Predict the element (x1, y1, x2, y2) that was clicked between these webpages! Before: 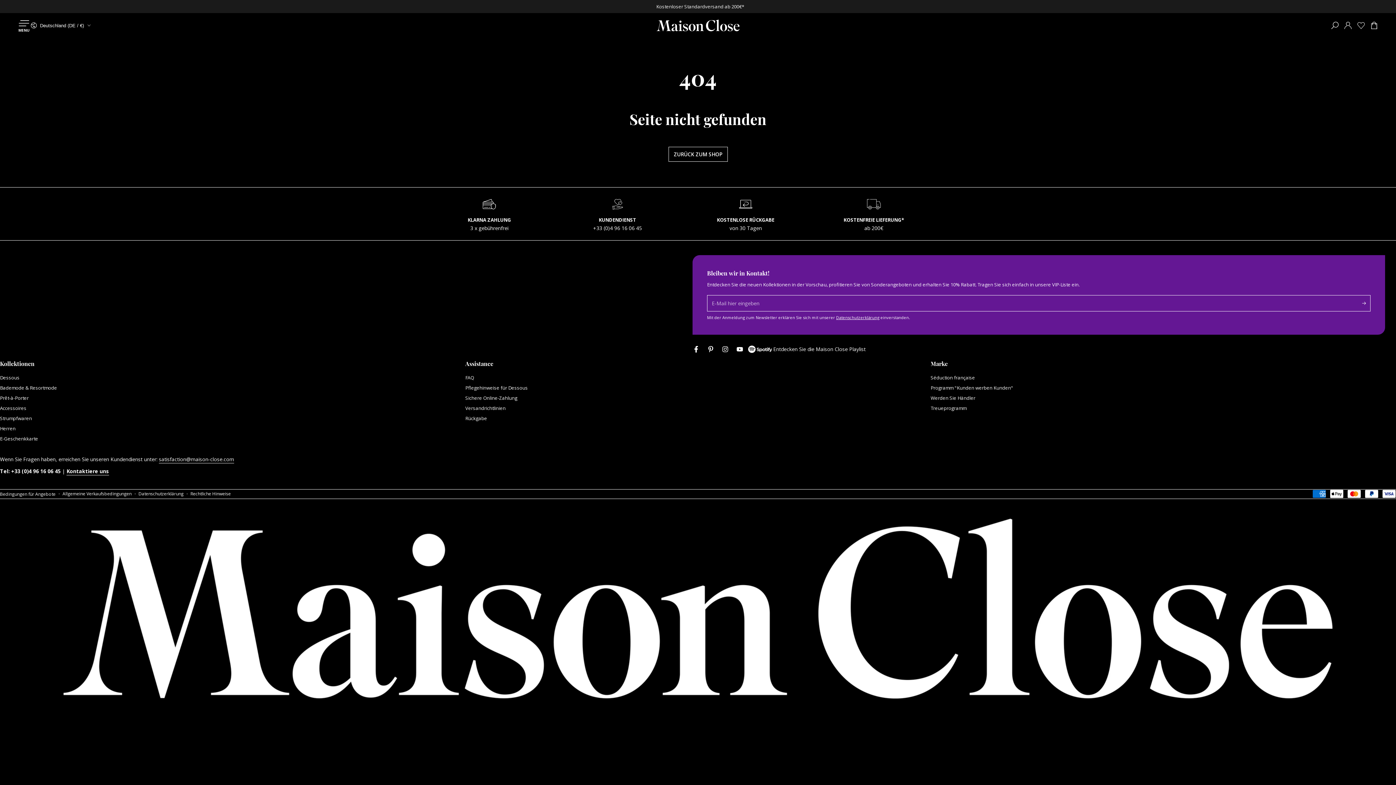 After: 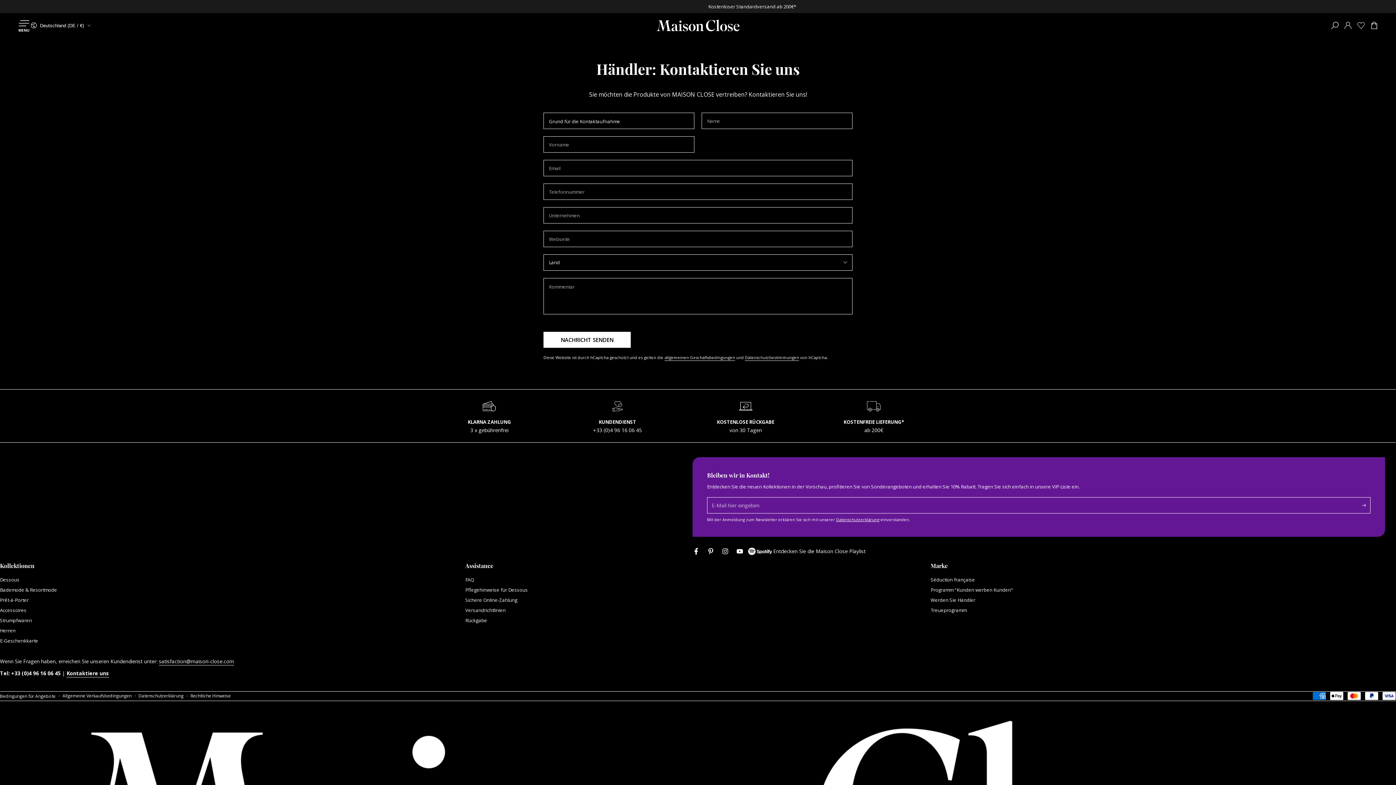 Action: bbox: (930, 394, 975, 401) label: Werden Sie Händler